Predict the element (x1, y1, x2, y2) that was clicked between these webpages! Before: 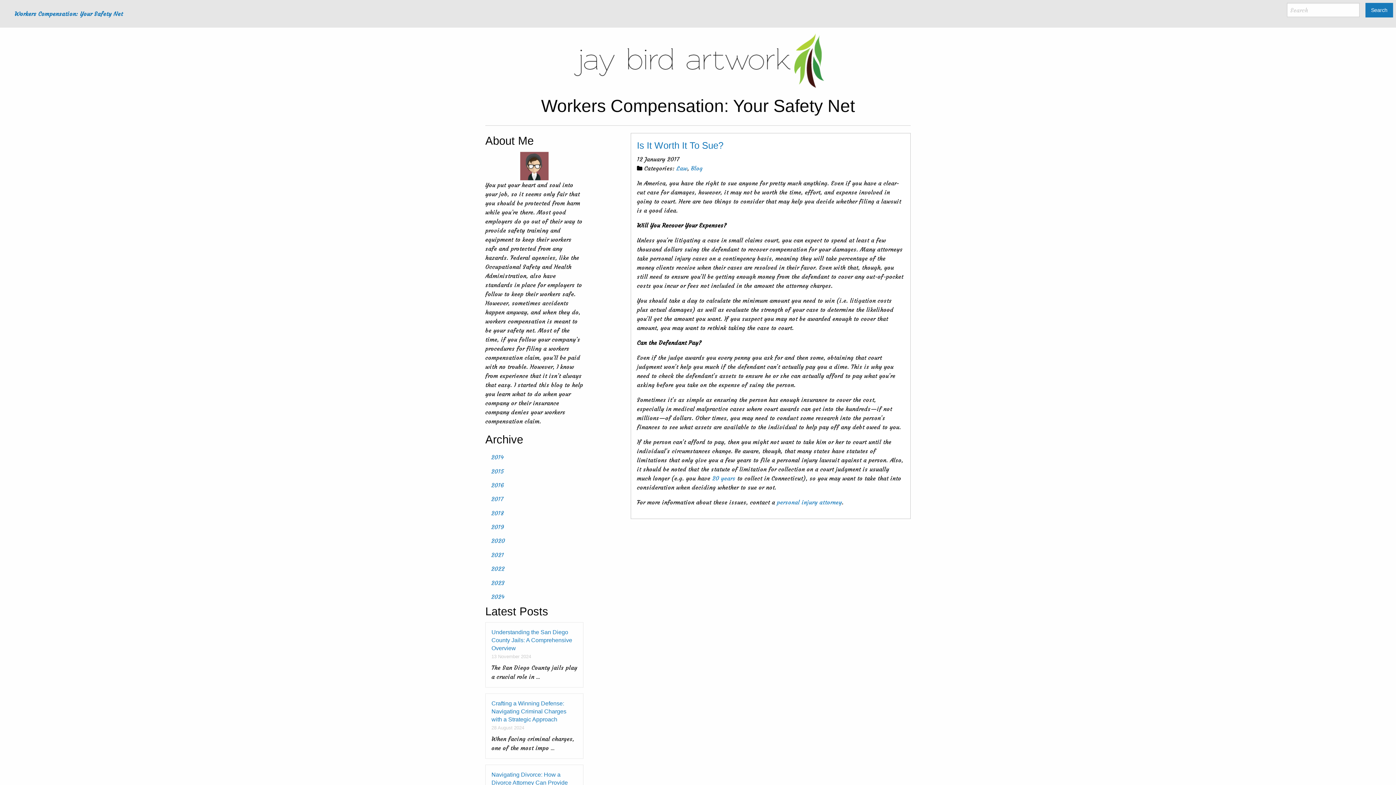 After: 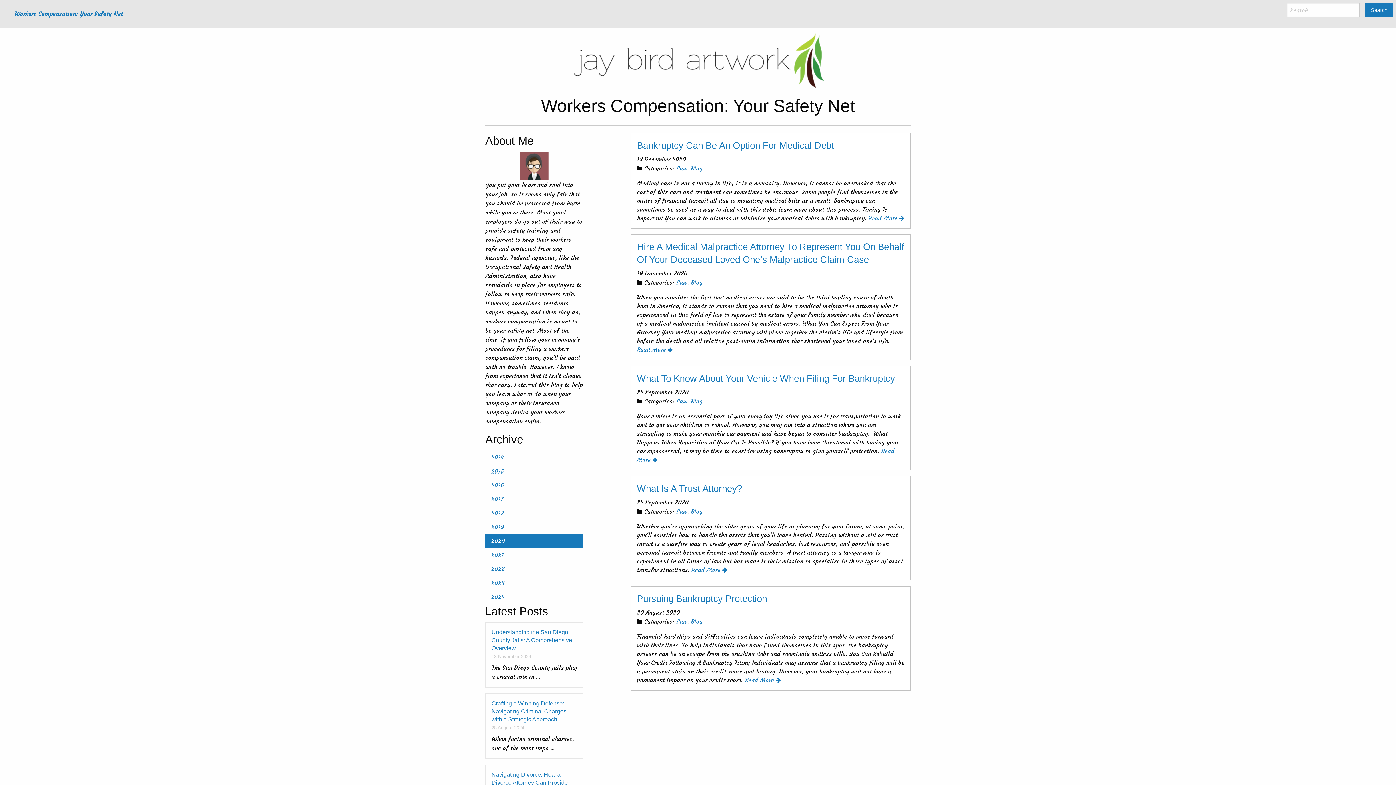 Action: label: 2020 bbox: (485, 534, 583, 548)